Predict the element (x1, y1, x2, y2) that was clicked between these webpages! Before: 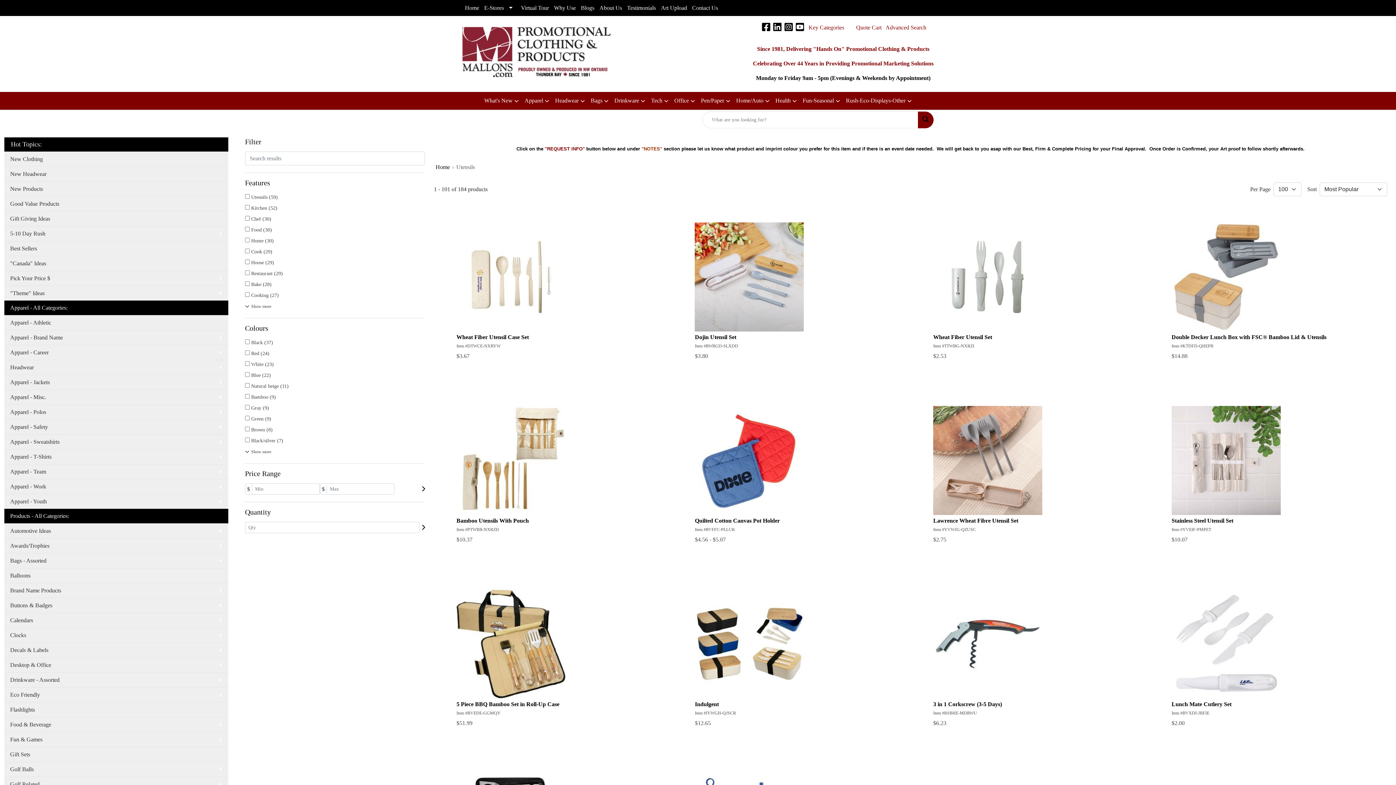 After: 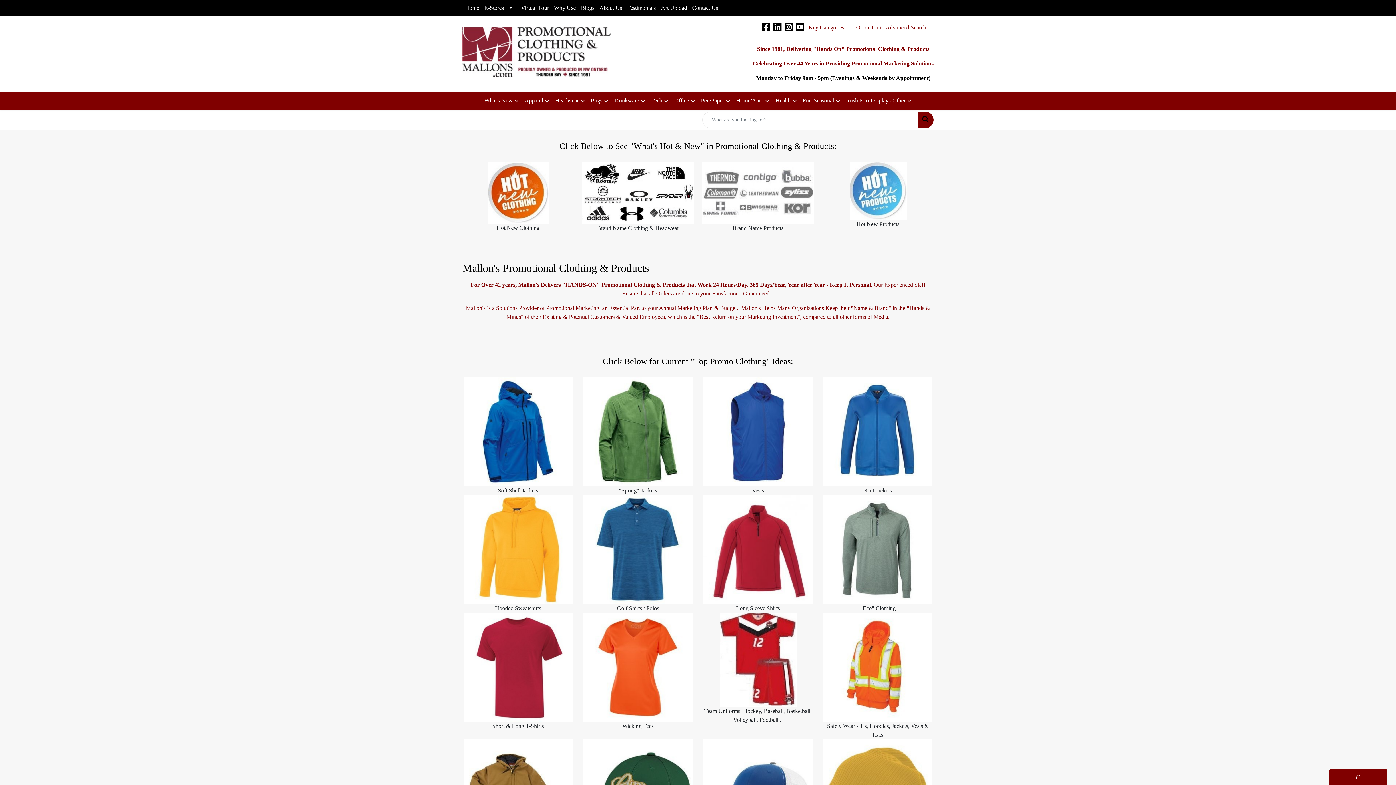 Action: bbox: (462, 0, 481, 16) label: Home